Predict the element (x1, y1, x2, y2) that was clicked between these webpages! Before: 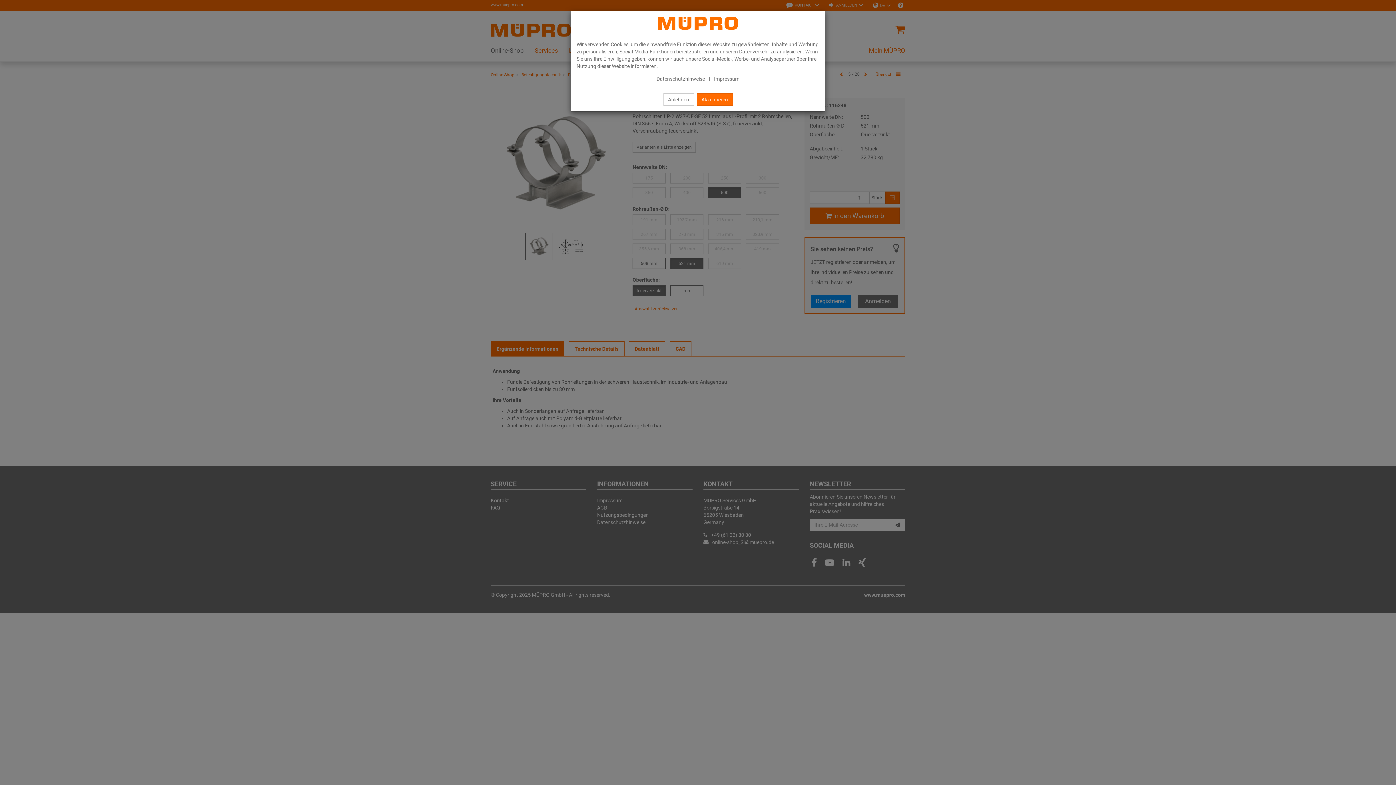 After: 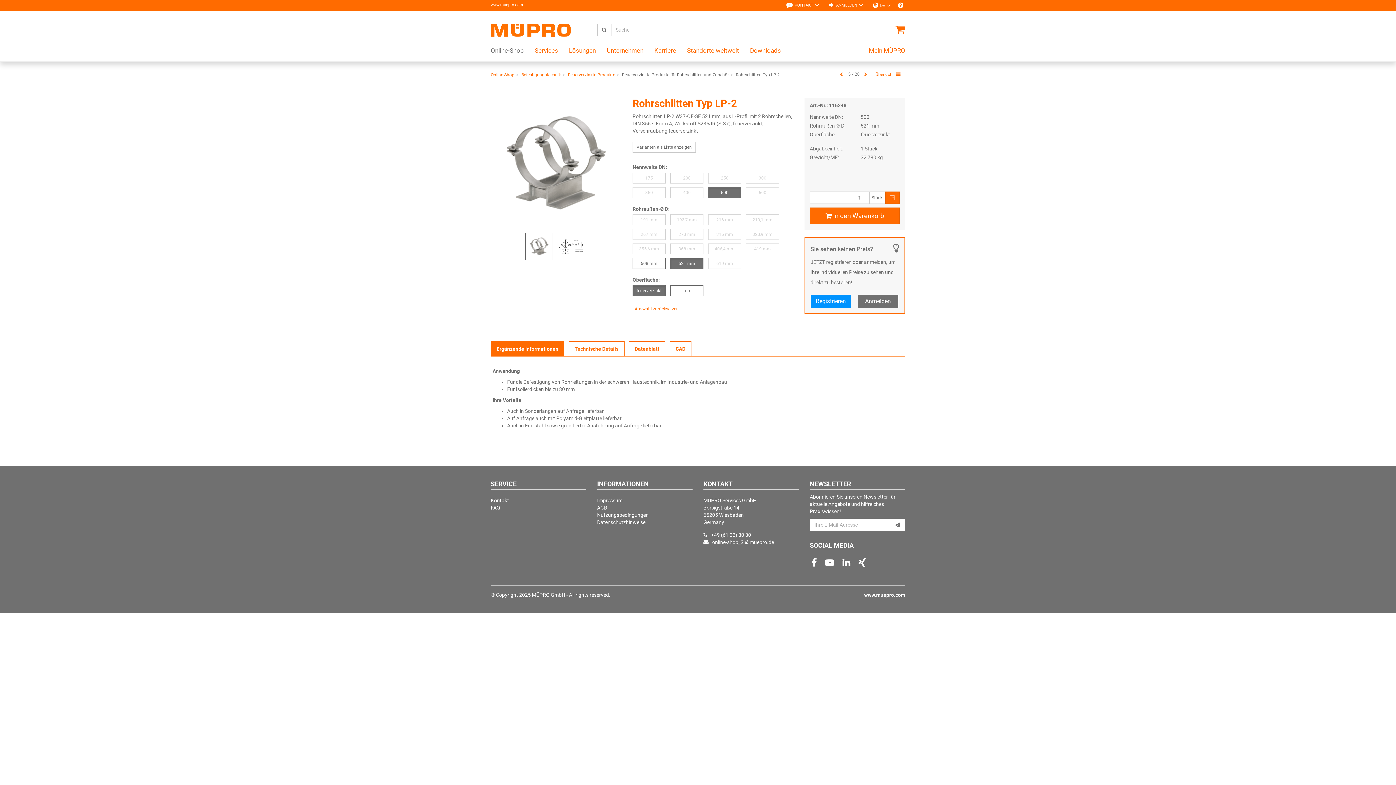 Action: label: Akzeptieren bbox: (696, 93, 732, 105)